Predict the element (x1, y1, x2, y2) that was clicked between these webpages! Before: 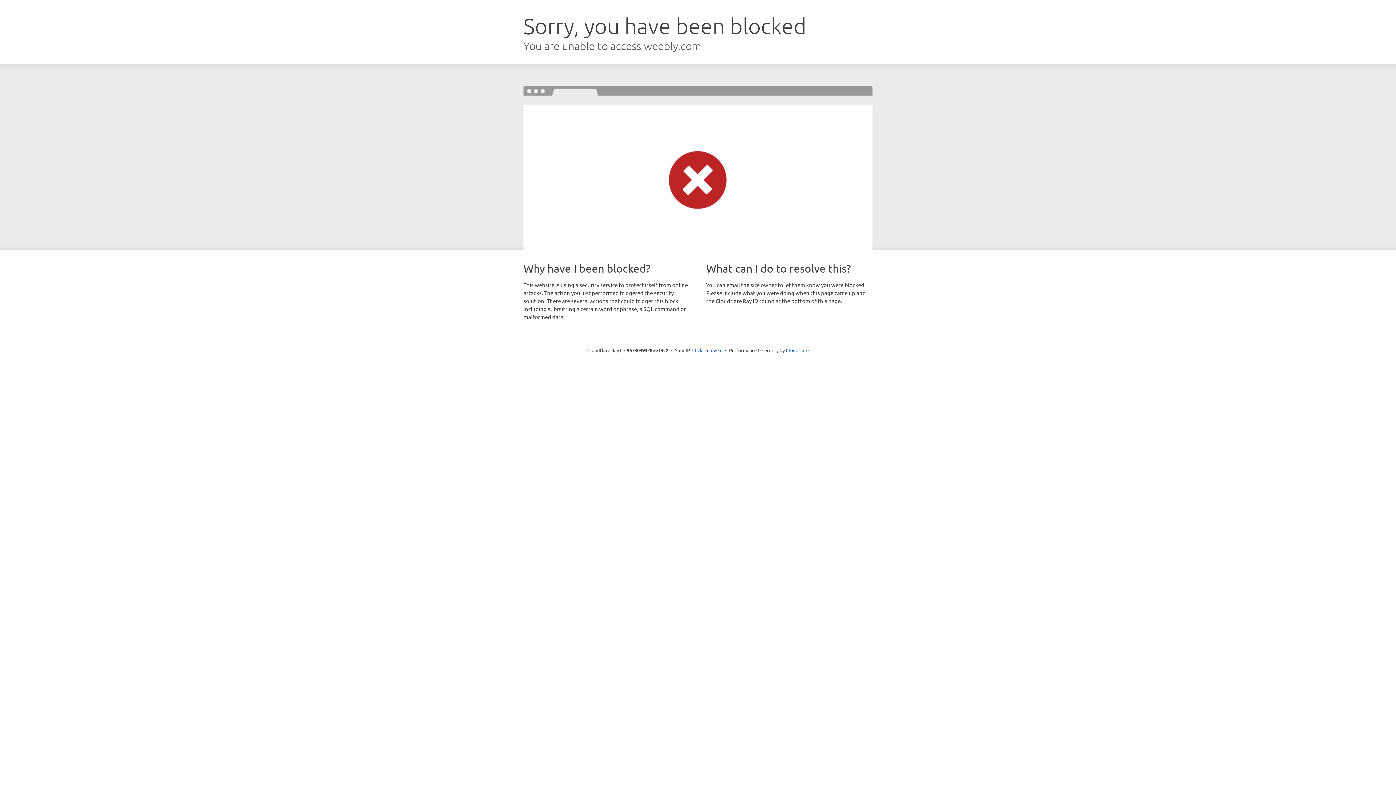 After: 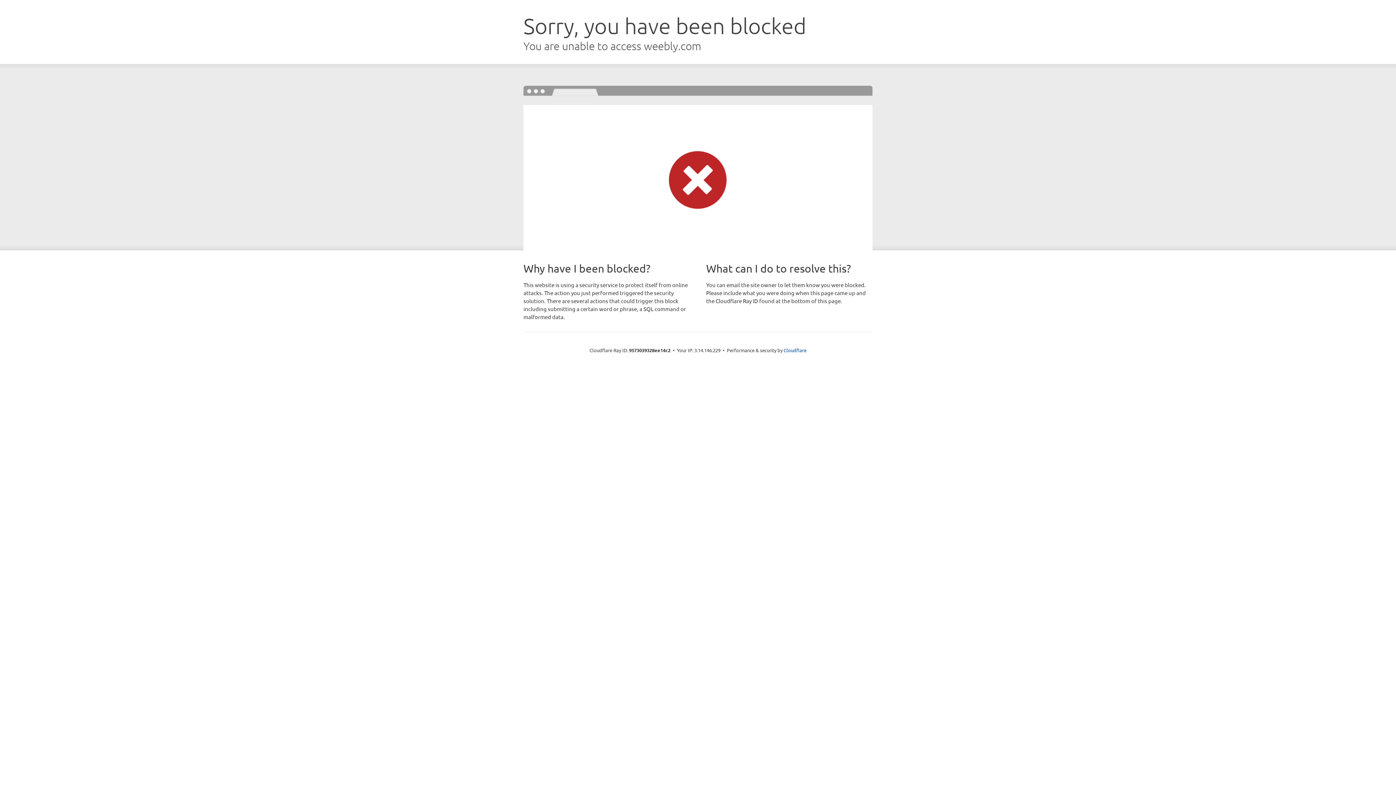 Action: label: Click to reveal bbox: (692, 346, 722, 353)